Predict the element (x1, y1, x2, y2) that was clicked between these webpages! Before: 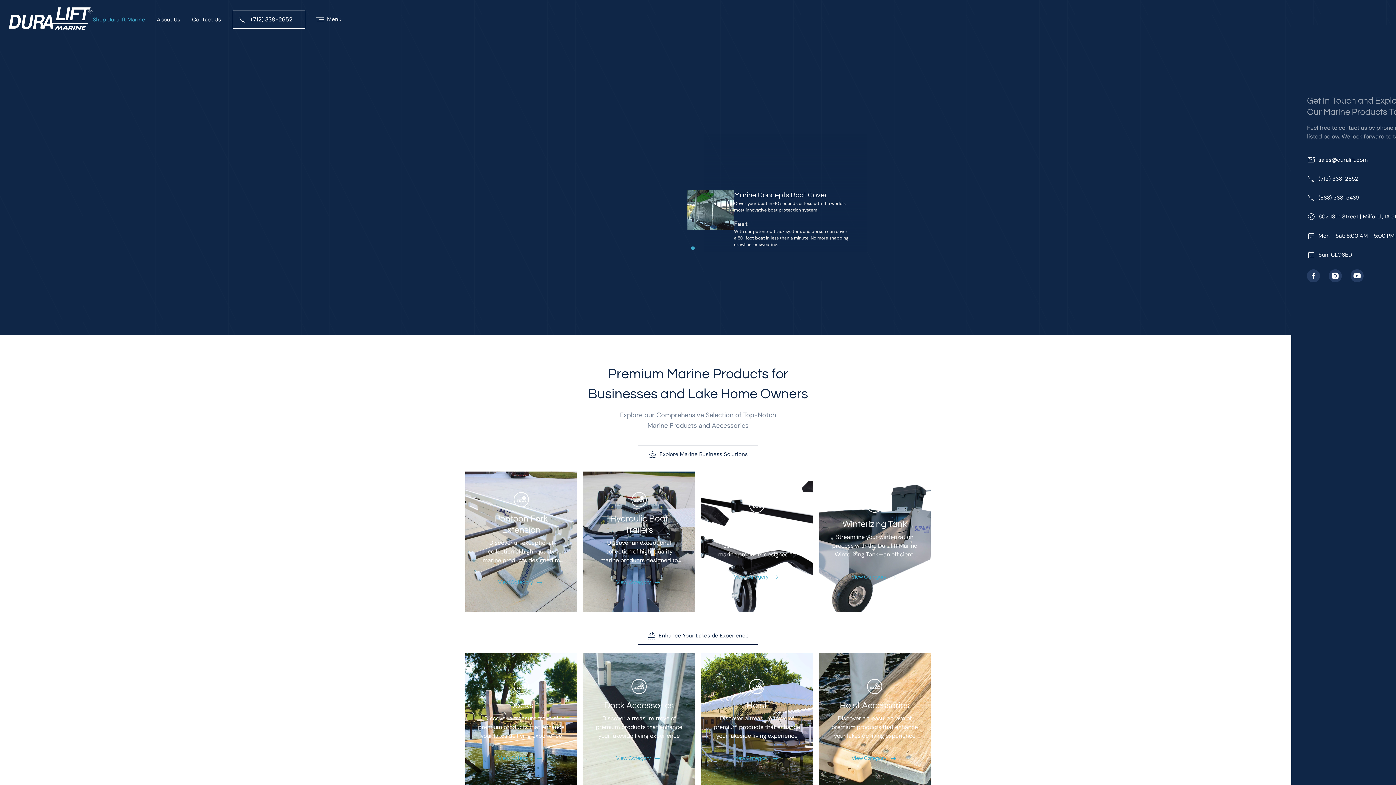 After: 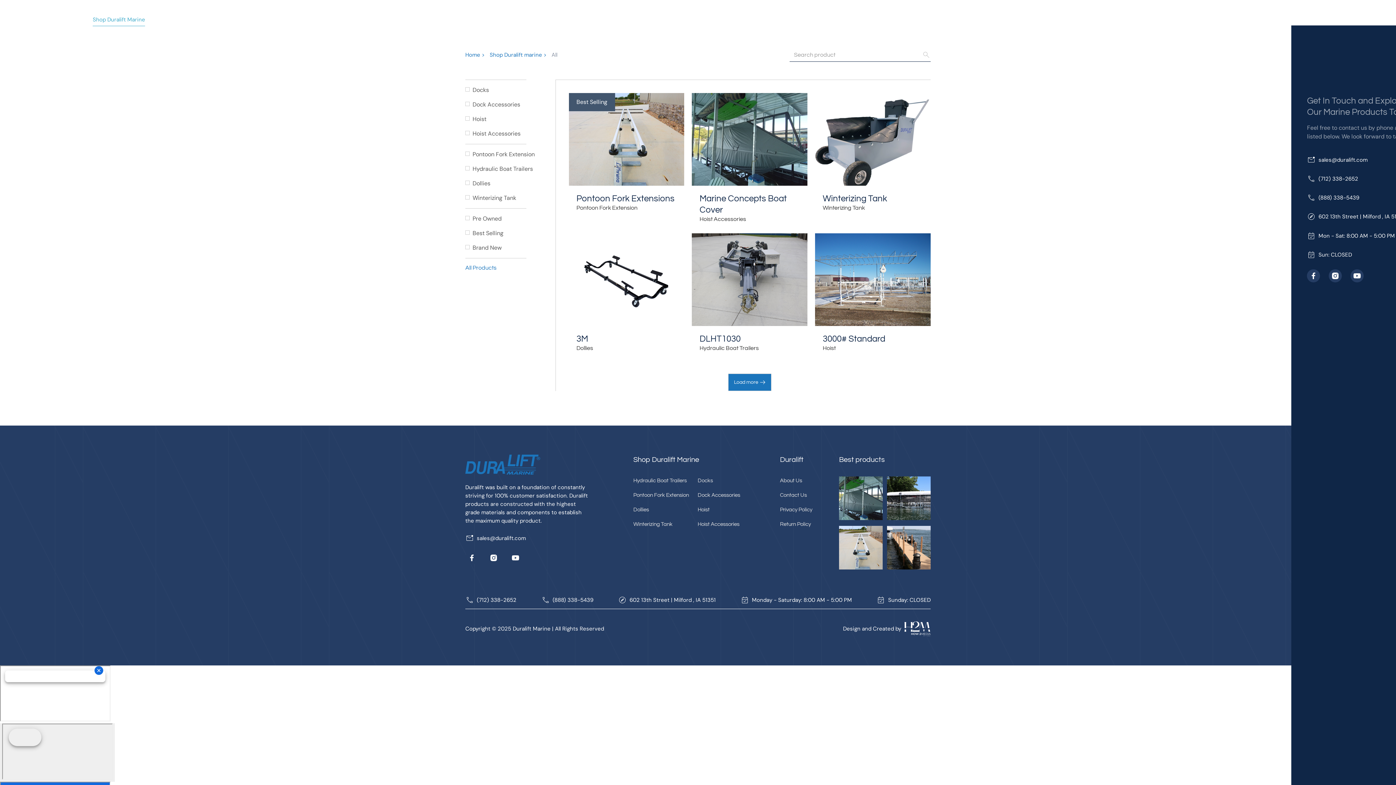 Action: label: Hoist
Discover a treasure trove of premium products that enhance your lakeside living experience
View Category bbox: (701, 653, 813, 794)